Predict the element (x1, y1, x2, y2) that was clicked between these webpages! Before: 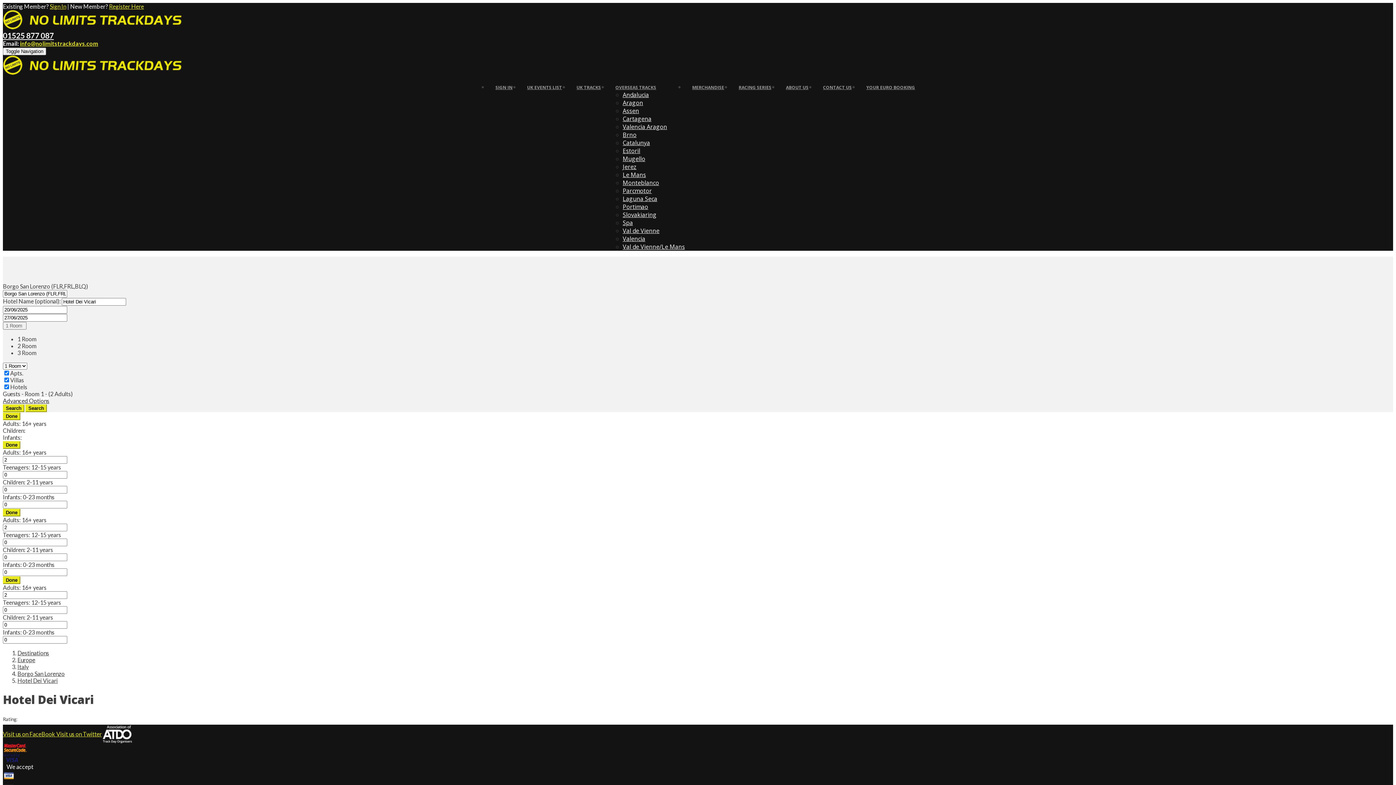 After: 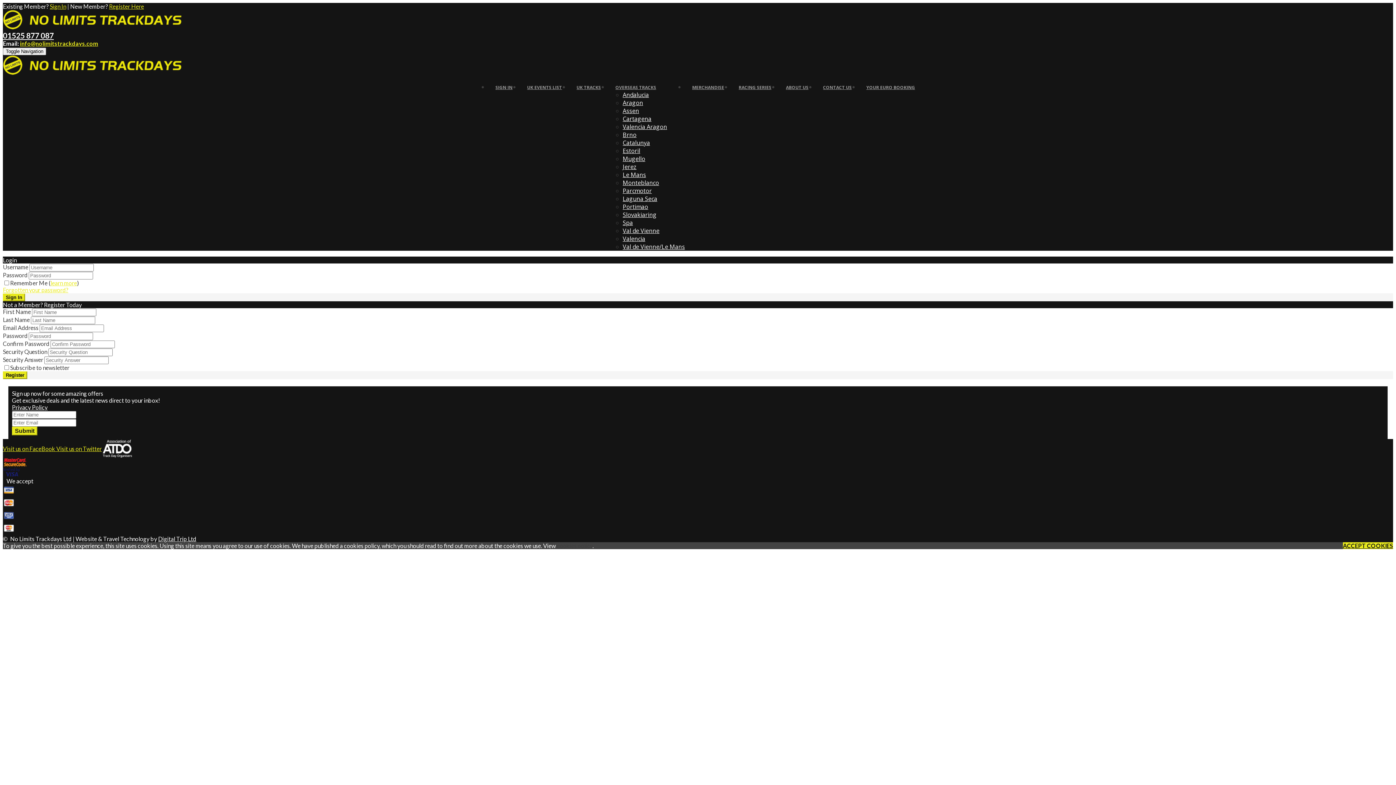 Action: bbox: (49, 2, 66, 9) label: Sign In